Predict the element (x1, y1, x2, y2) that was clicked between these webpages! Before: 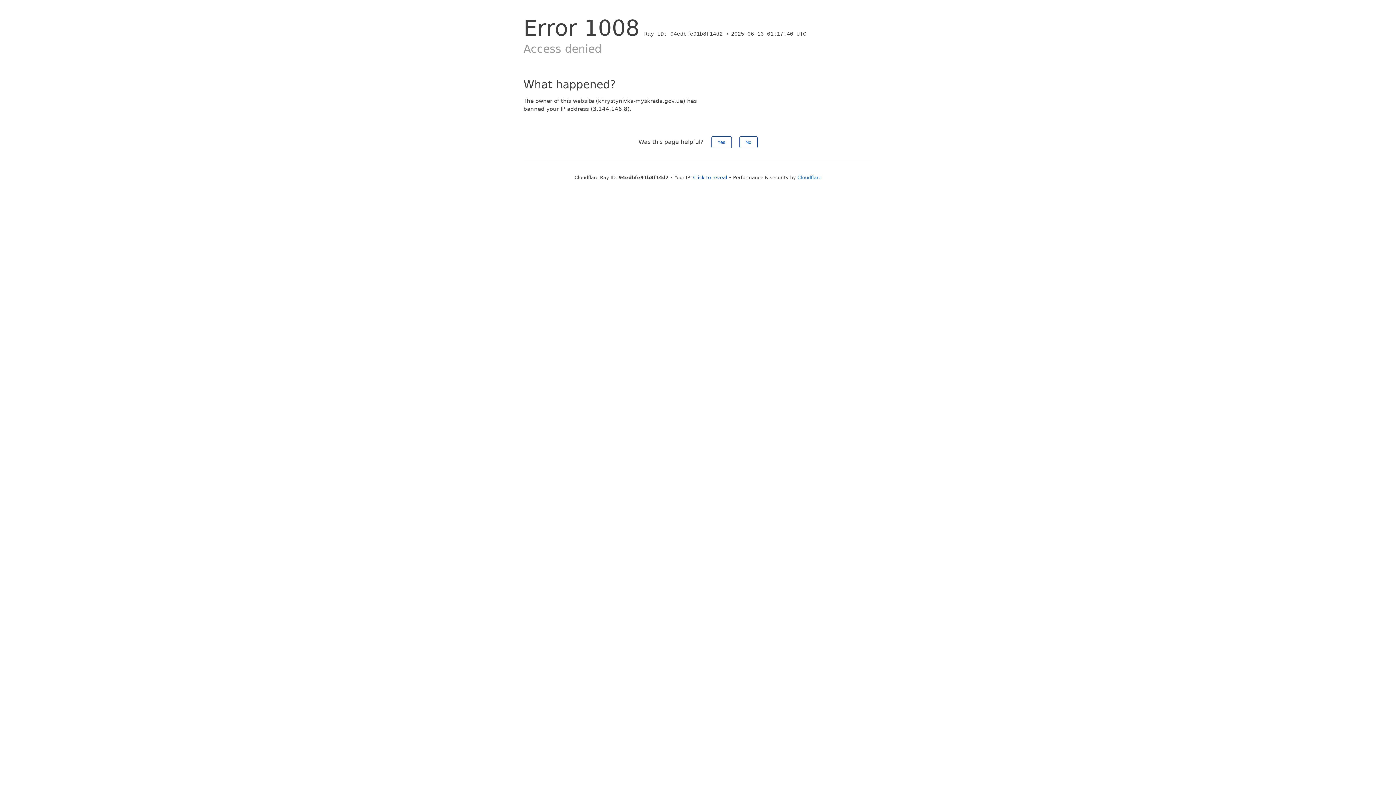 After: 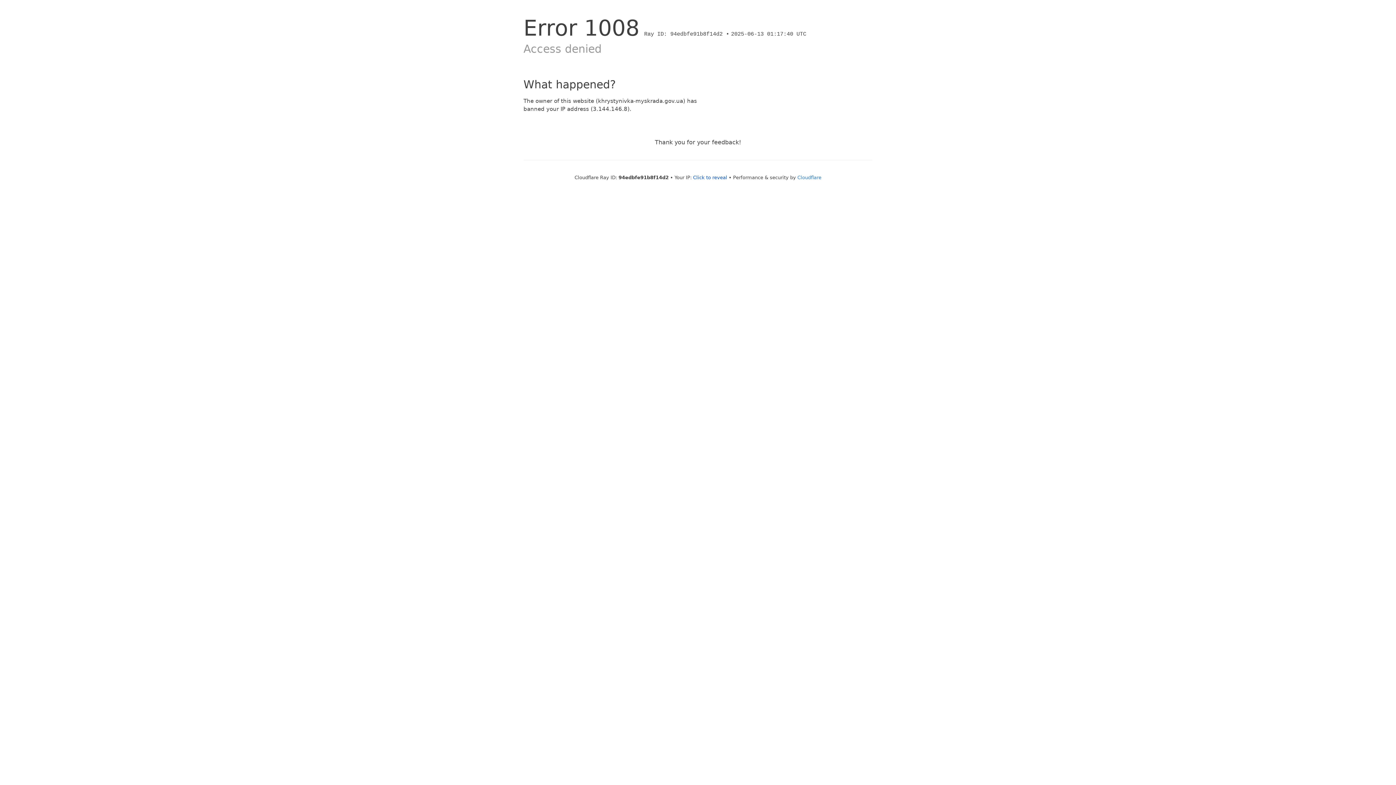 Action: bbox: (711, 136, 731, 148) label: Yes